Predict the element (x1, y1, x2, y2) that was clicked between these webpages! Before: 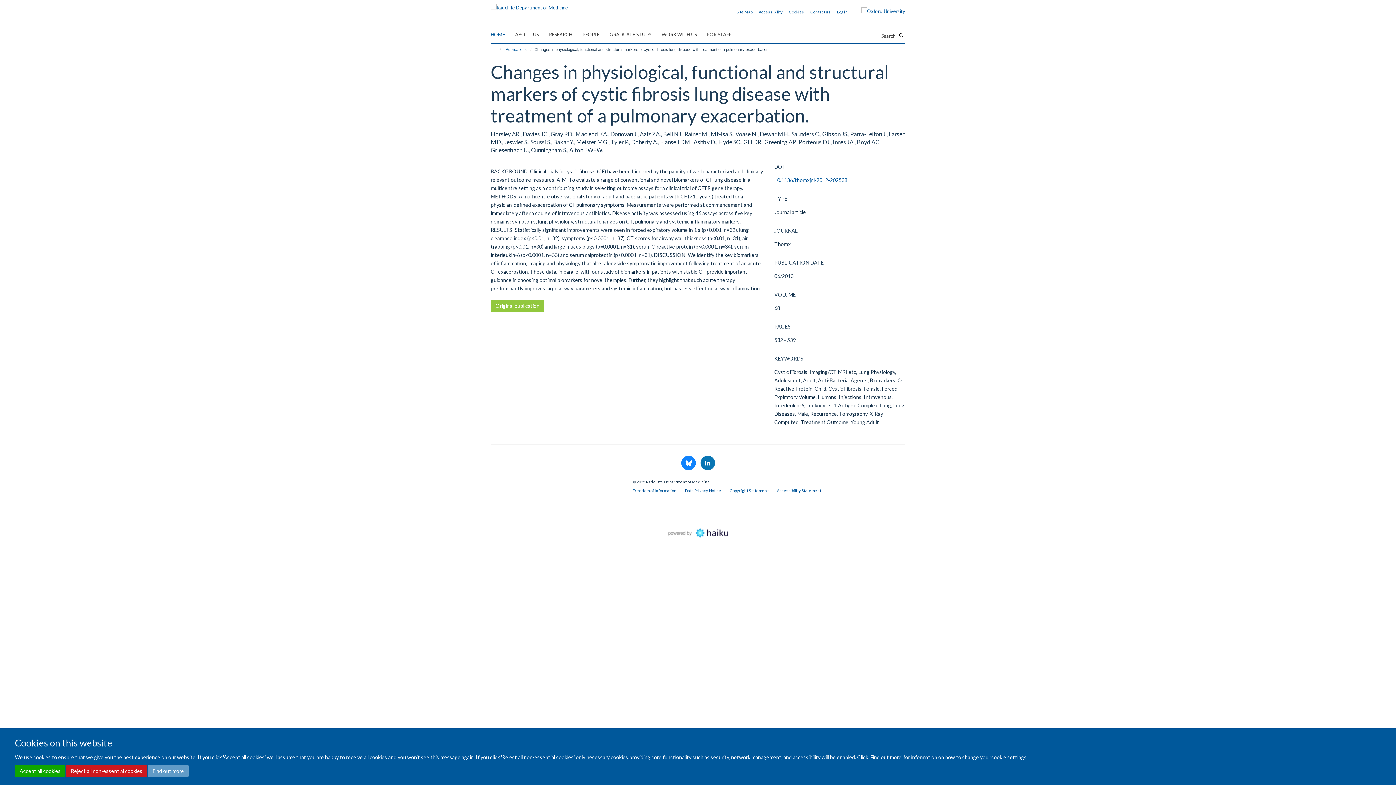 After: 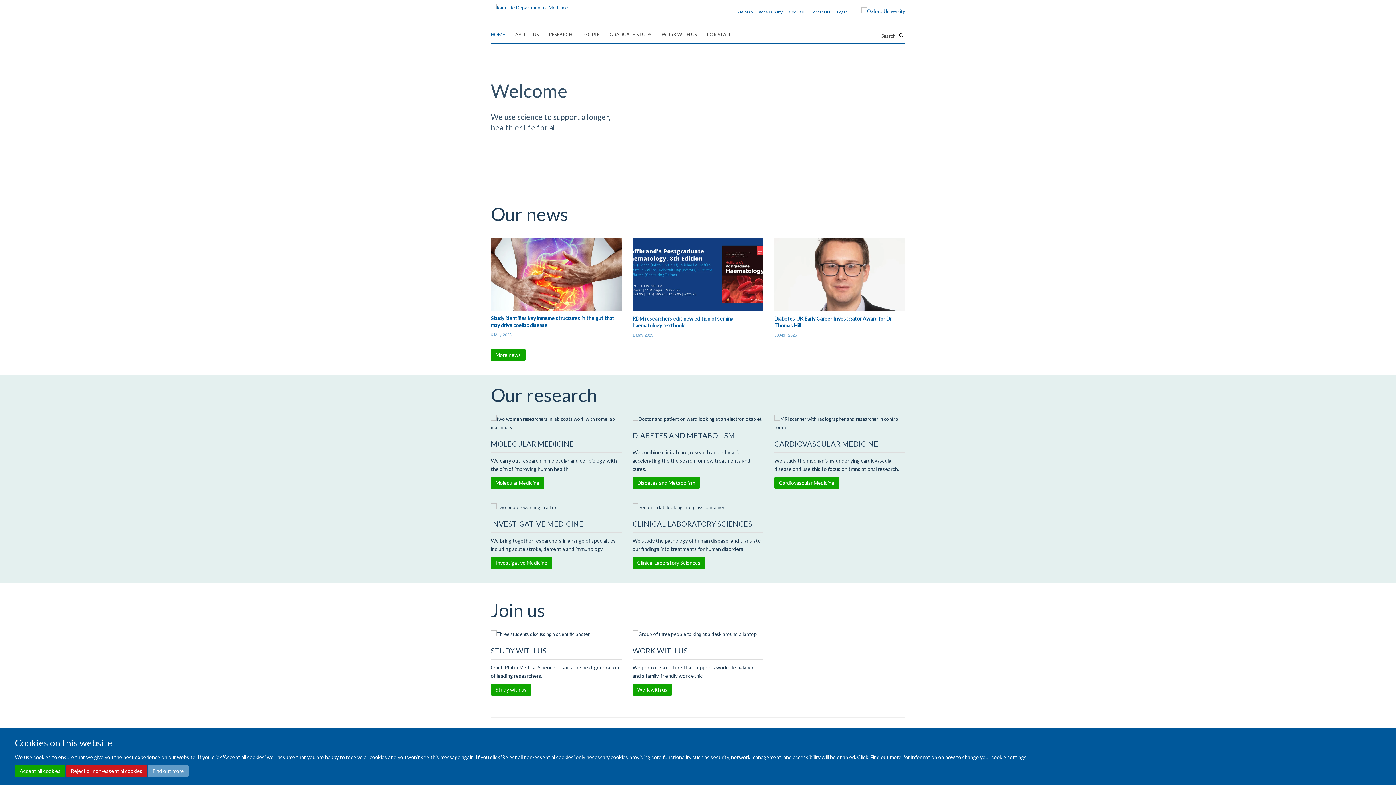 Action: bbox: (490, 2, 568, 8)